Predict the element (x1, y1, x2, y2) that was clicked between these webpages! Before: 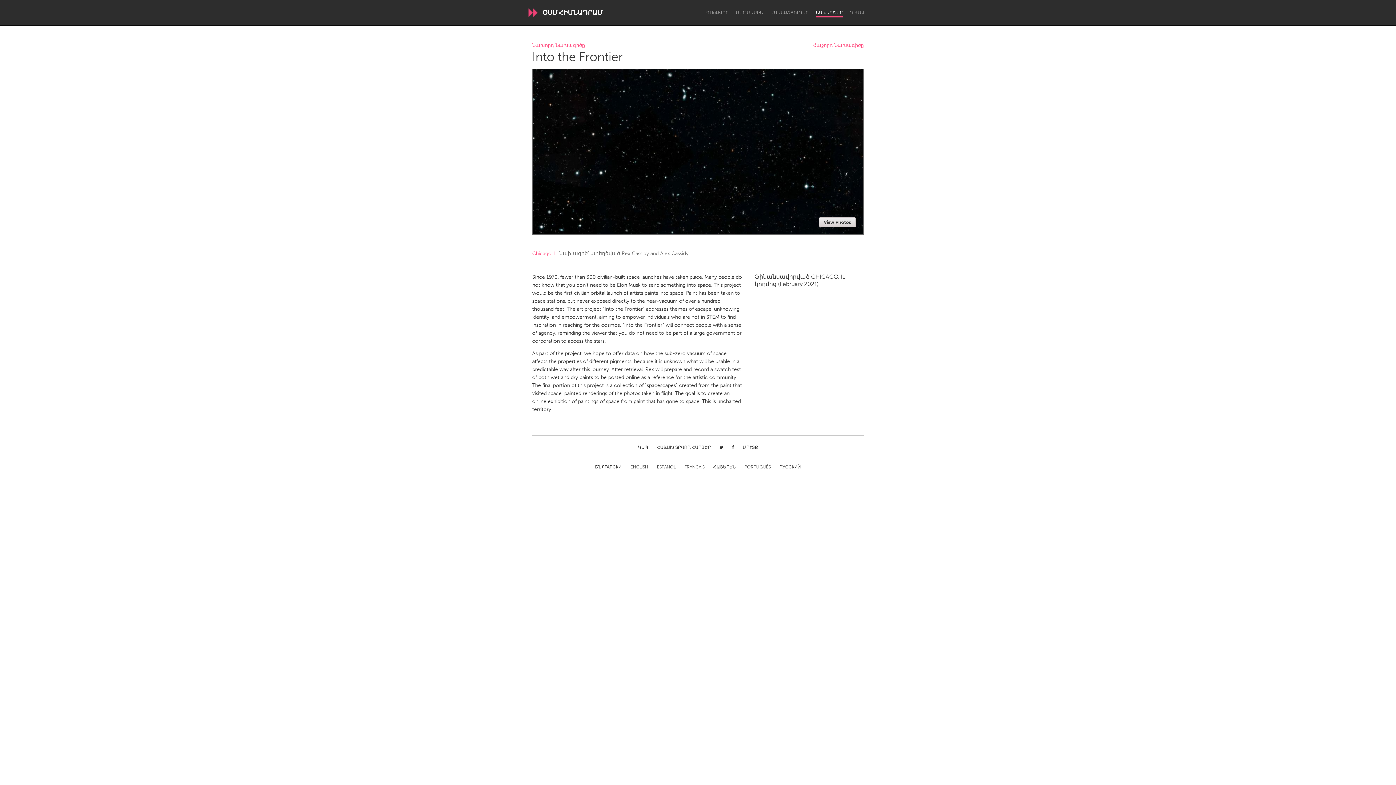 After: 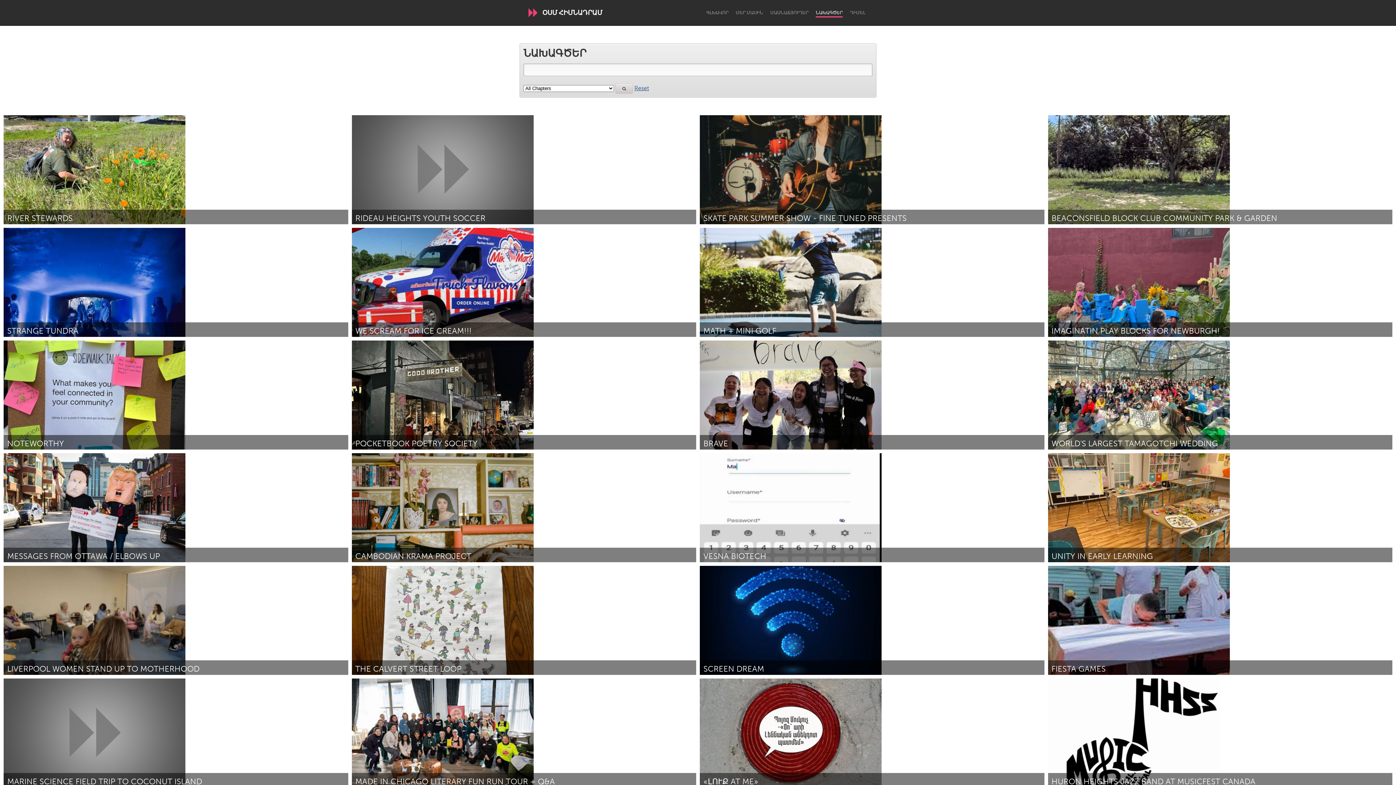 Action: bbox: (816, 10, 842, 17) label: ՆԱԽԱԳԾԵՐ